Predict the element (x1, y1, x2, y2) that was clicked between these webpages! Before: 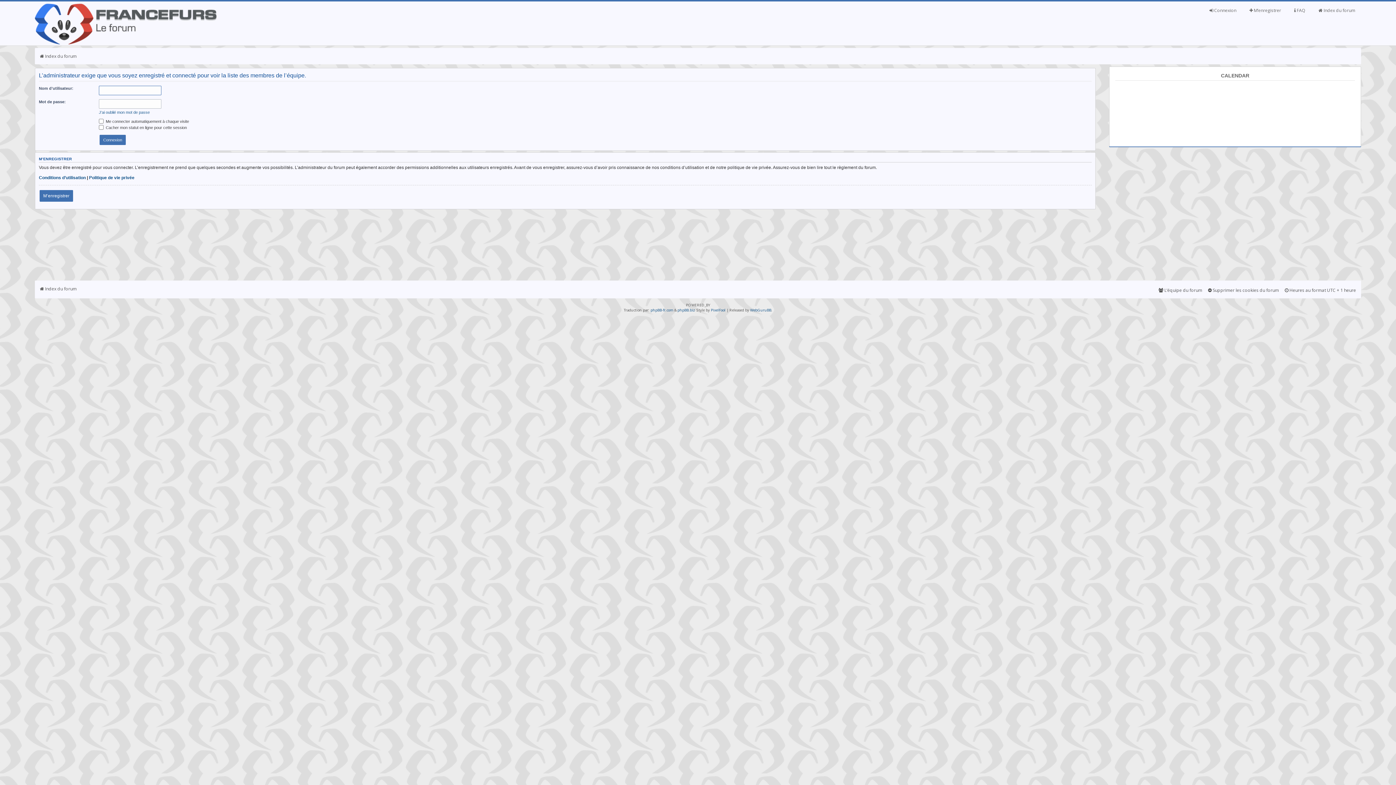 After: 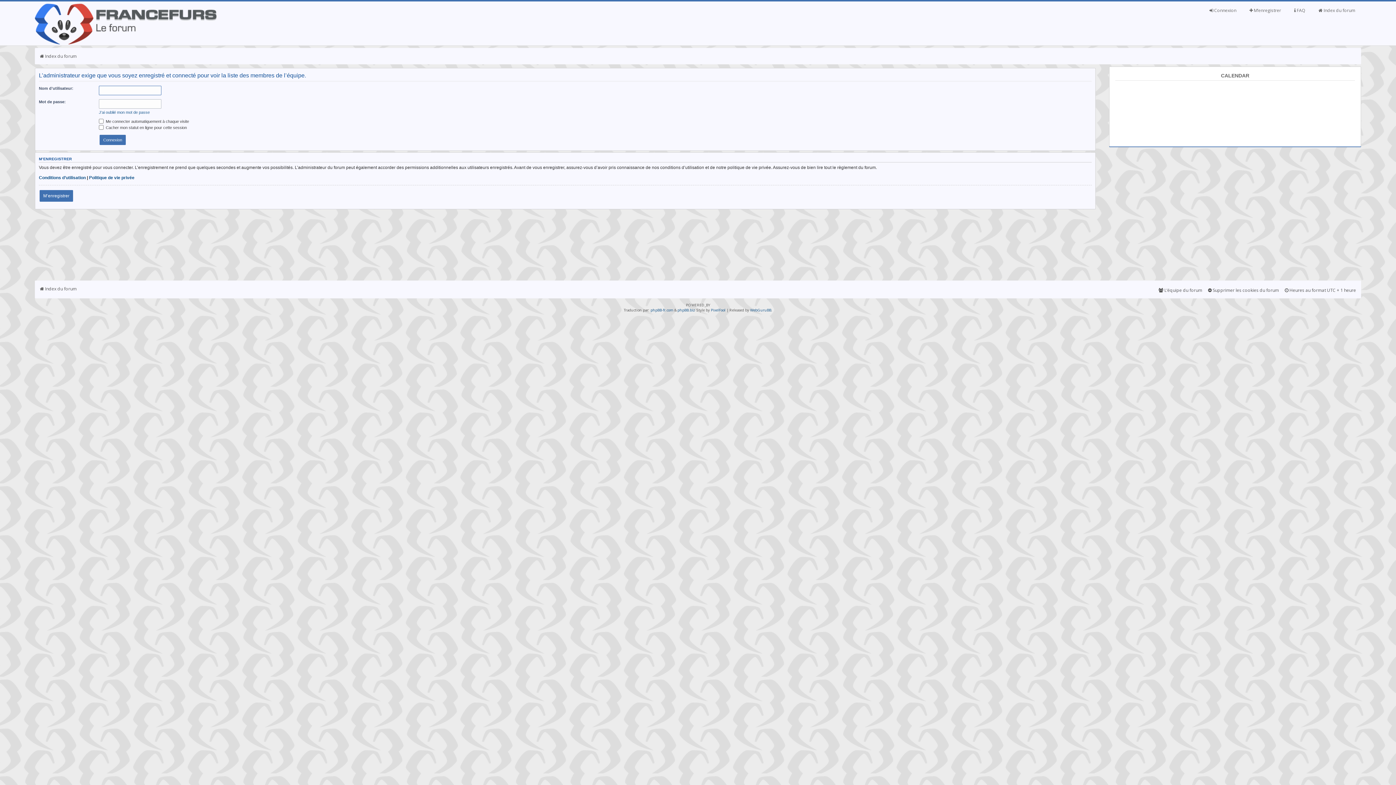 Action: bbox: (1156, 282, 1204, 298) label:  L’équipe du forum